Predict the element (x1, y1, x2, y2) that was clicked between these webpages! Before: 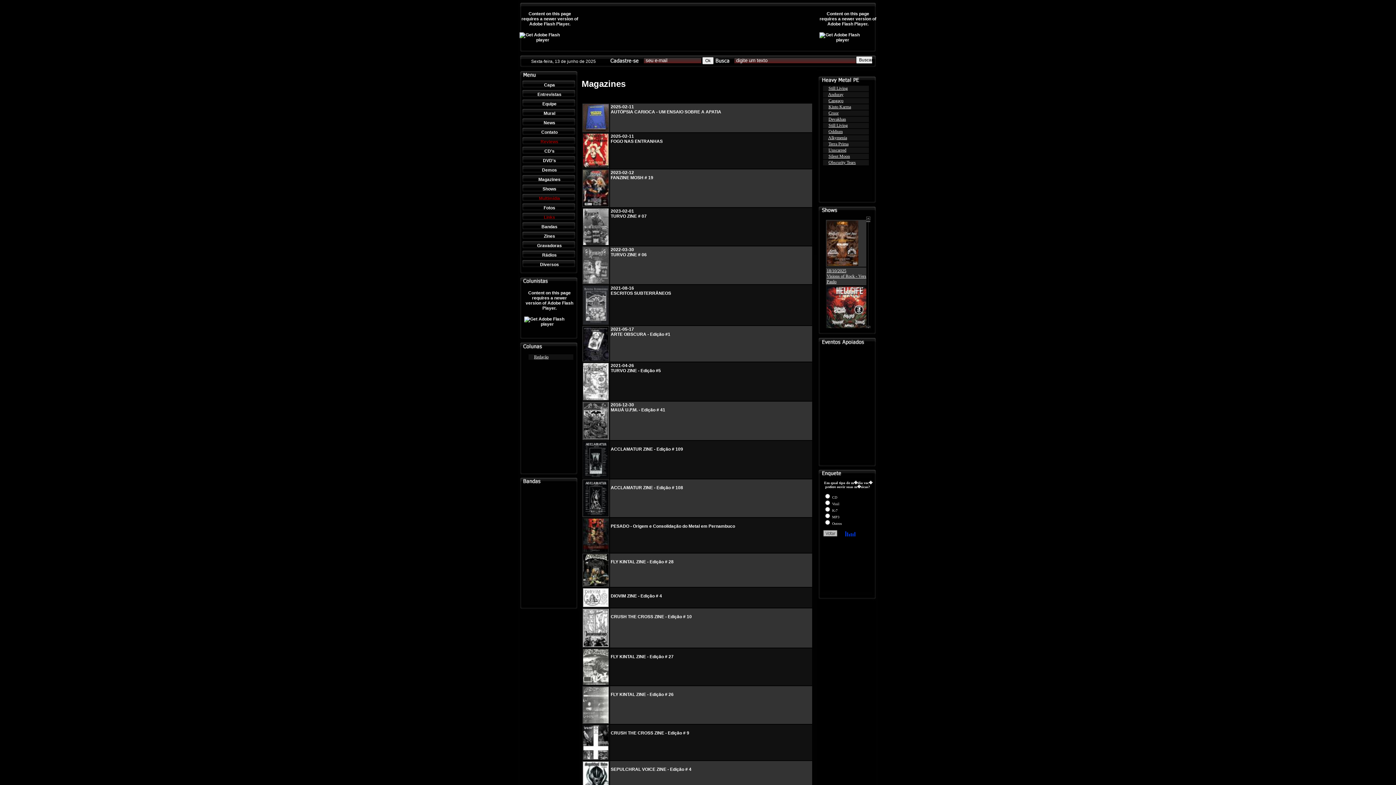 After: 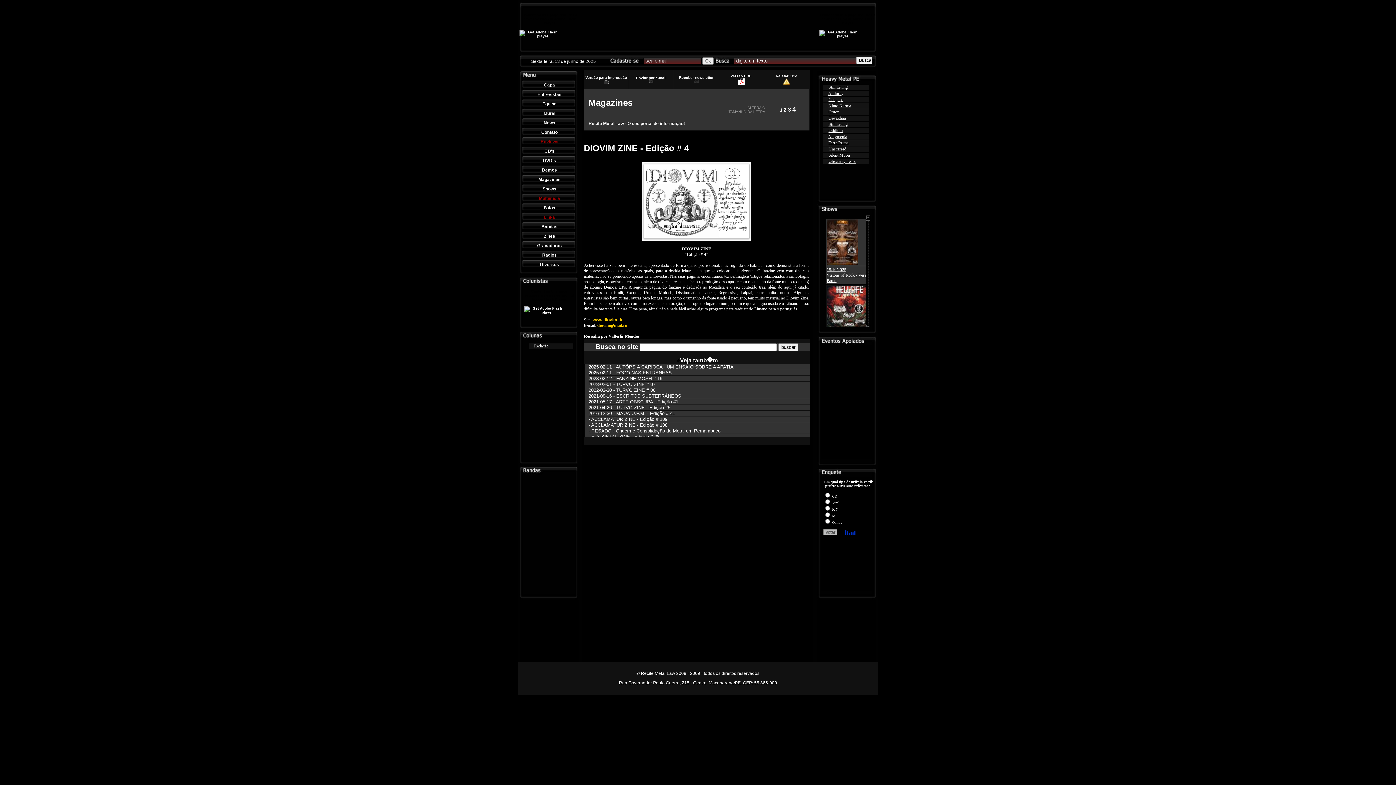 Action: bbox: (583, 588, 608, 607)